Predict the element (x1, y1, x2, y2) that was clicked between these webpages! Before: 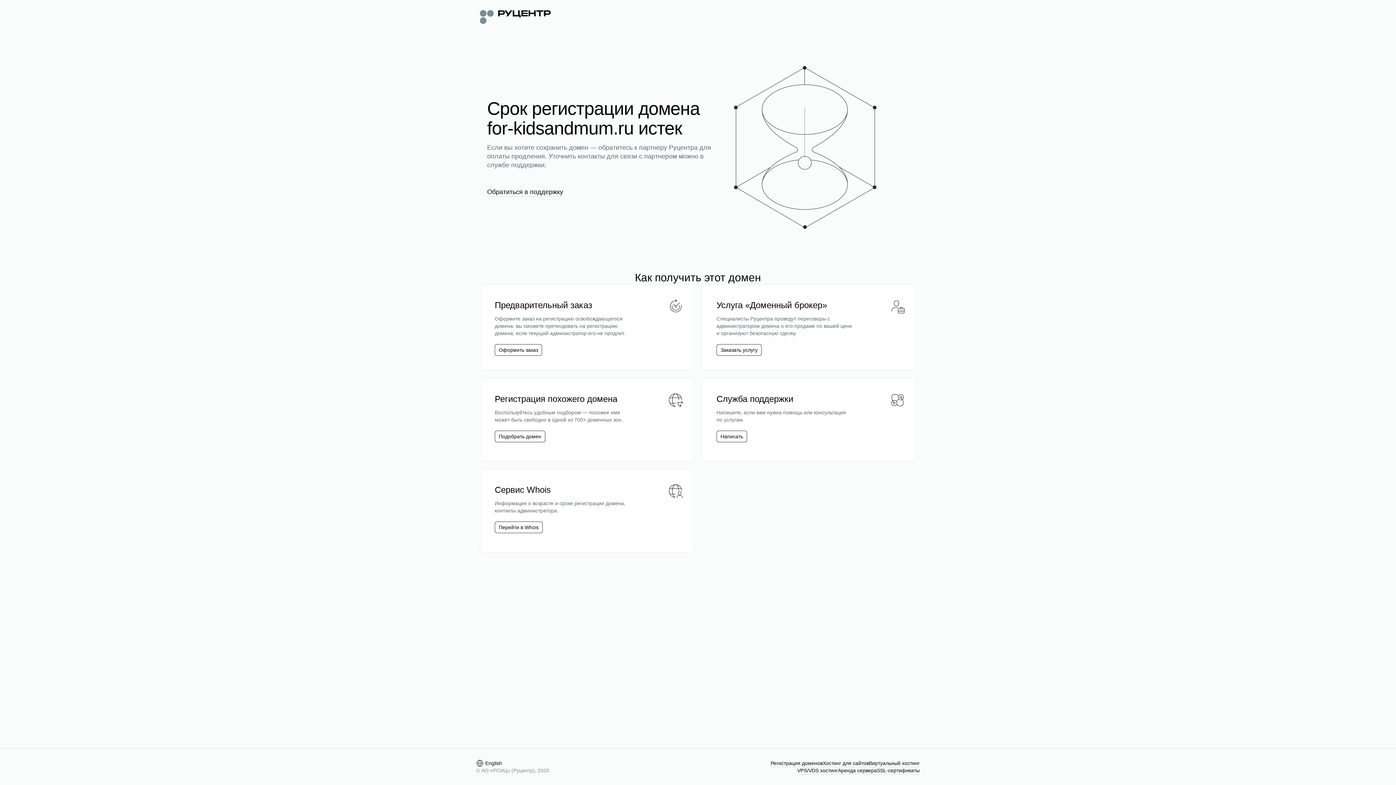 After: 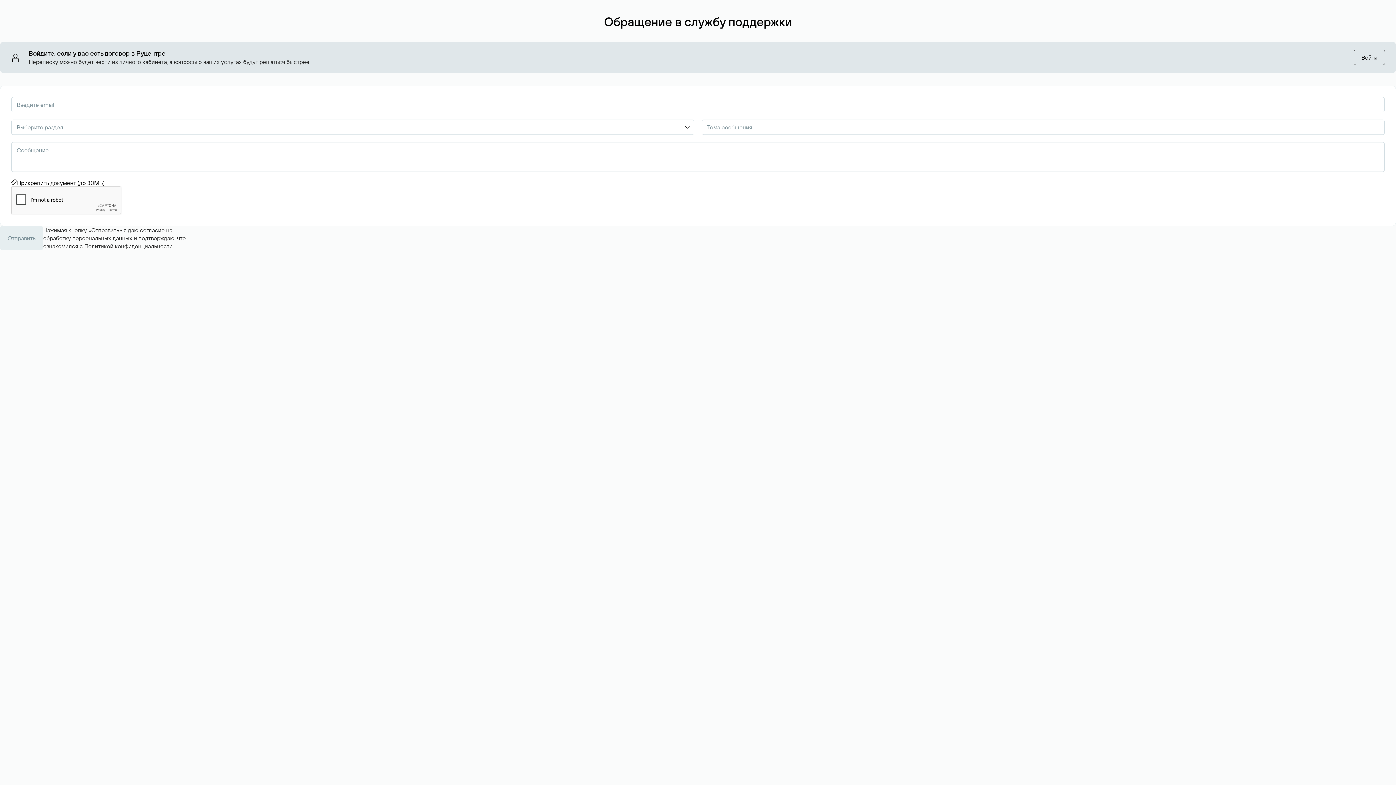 Action: bbox: (716, 430, 747, 442) label: Написать